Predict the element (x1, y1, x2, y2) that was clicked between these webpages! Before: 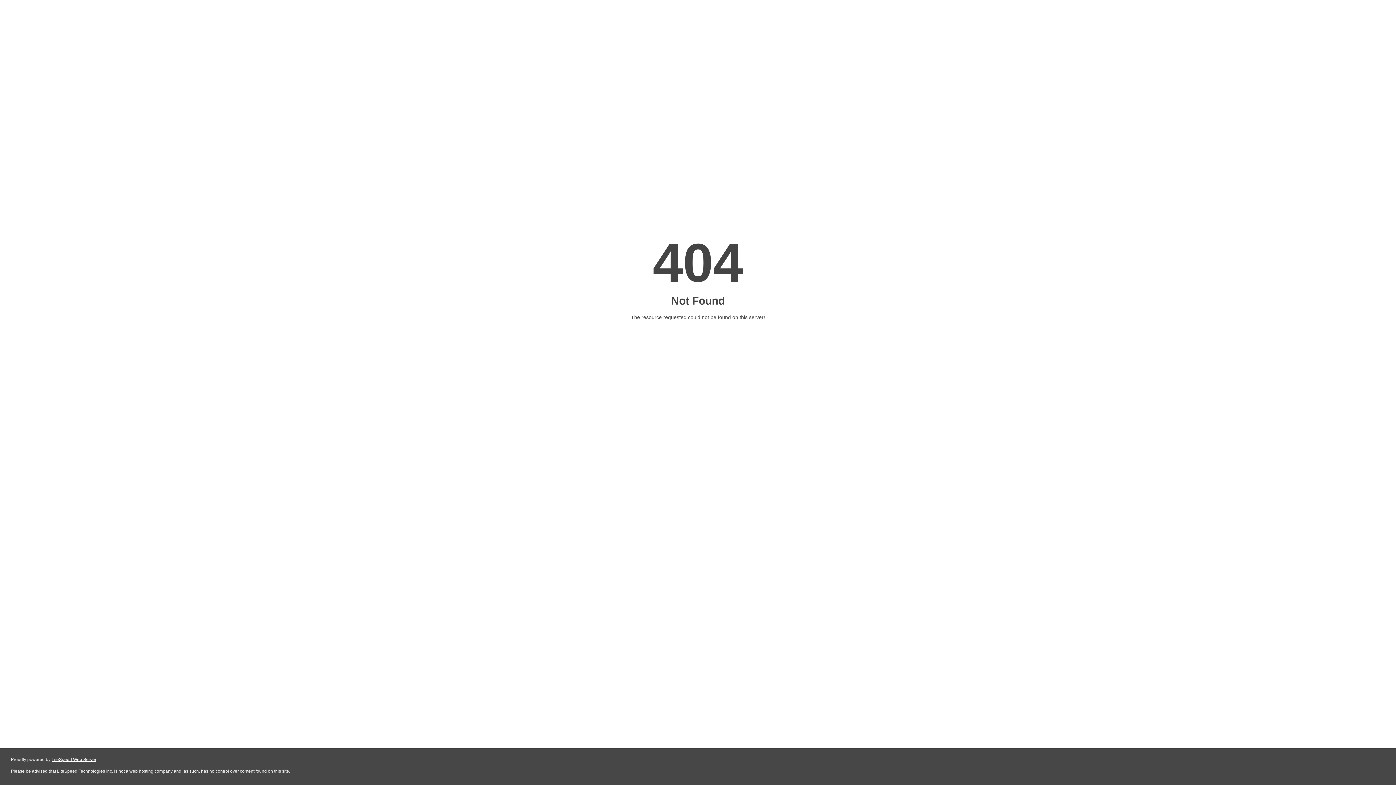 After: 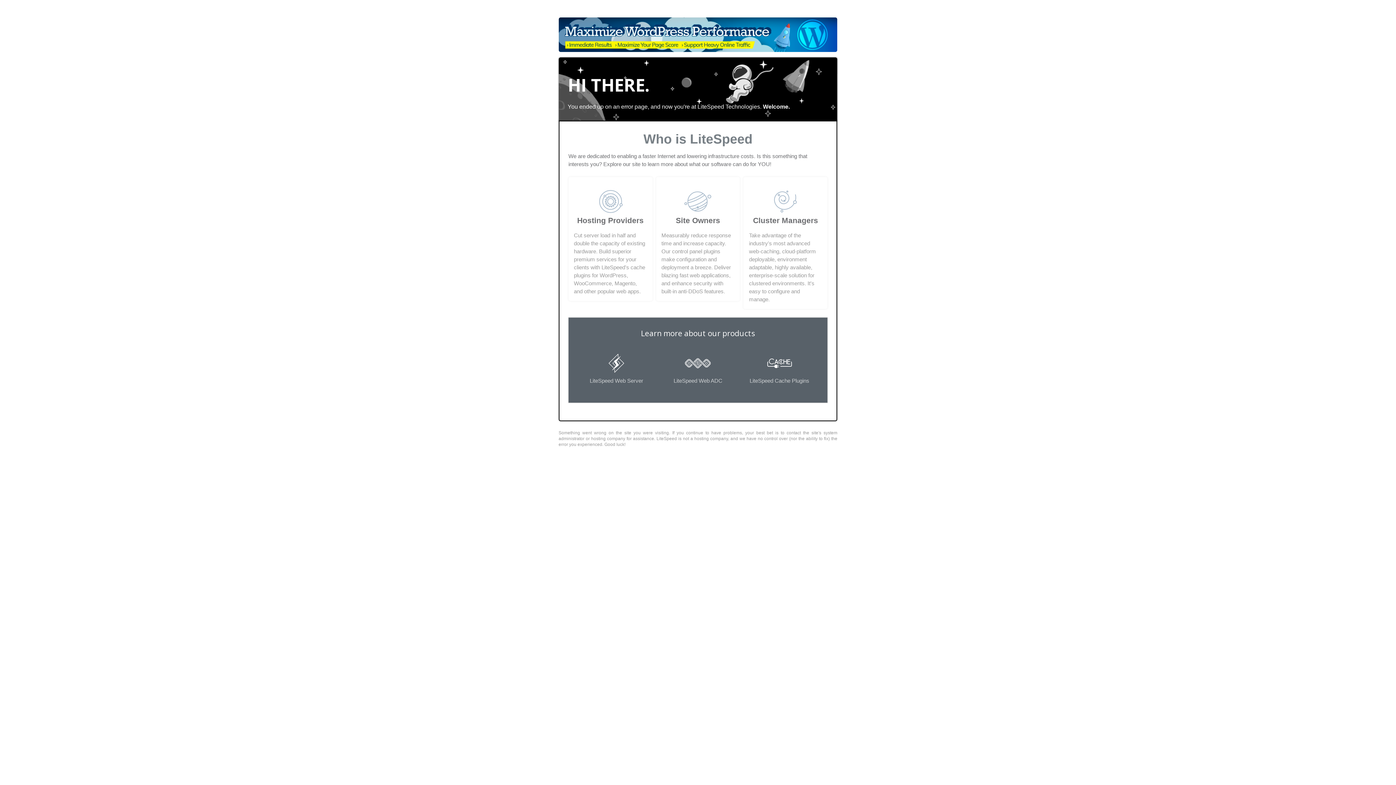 Action: bbox: (51, 757, 96, 762) label: LiteSpeed Web Server